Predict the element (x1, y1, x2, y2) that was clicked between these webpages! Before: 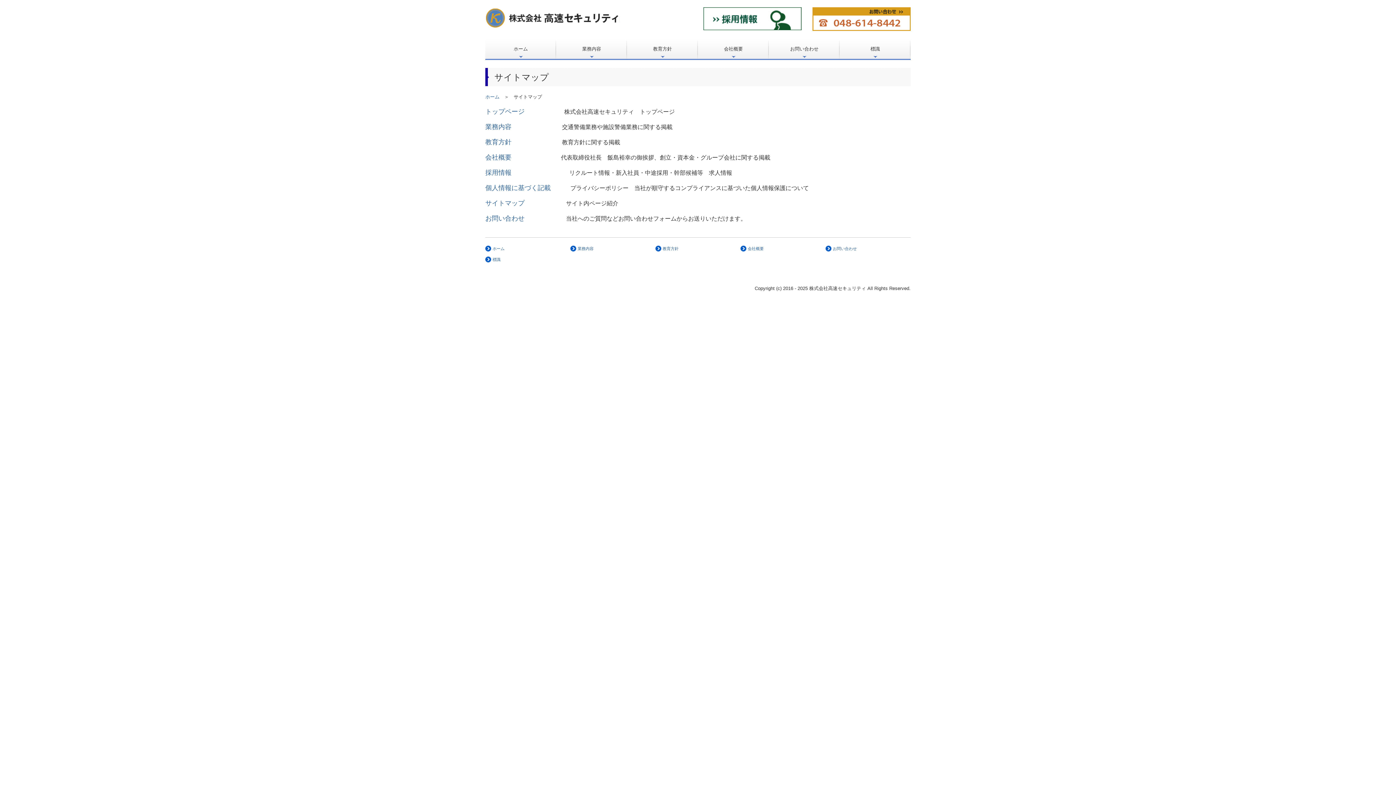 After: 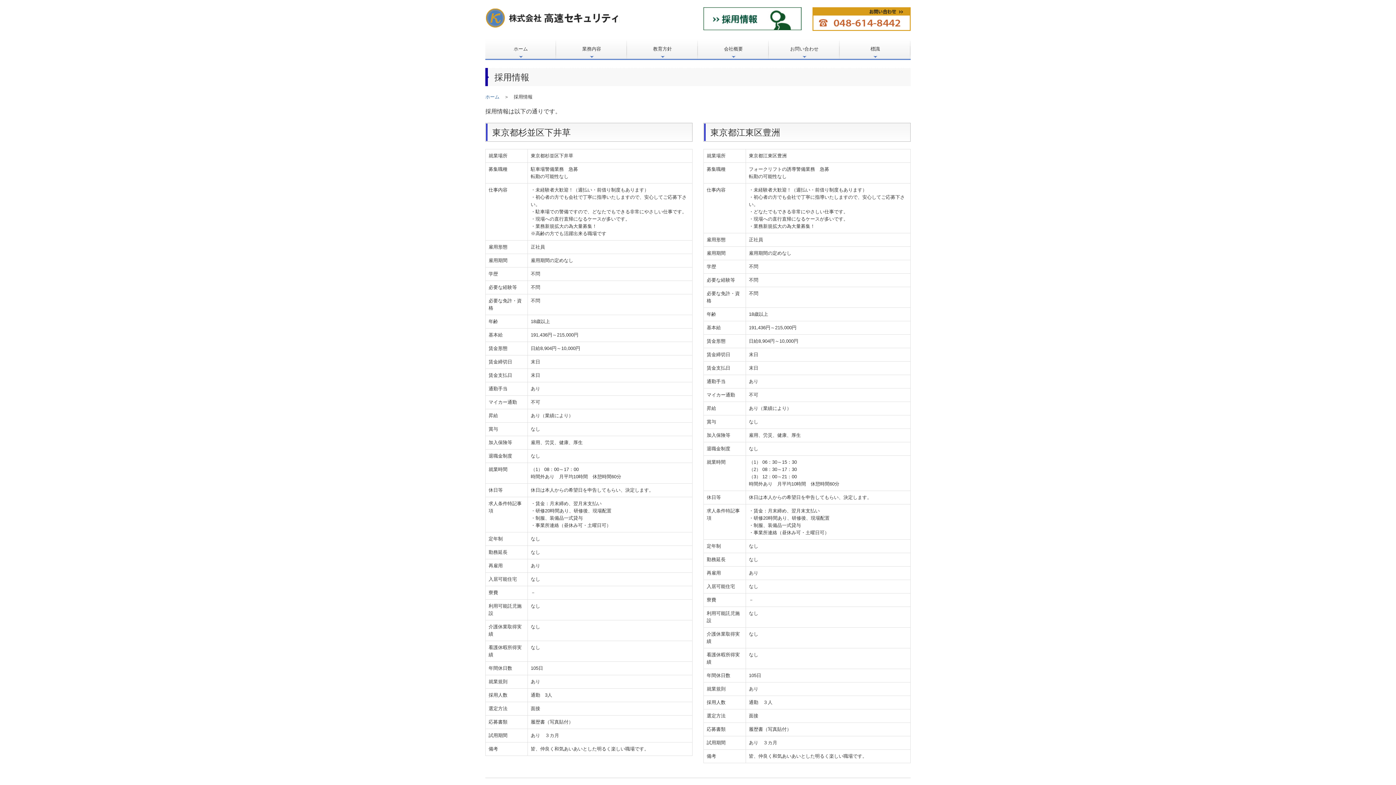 Action: bbox: (703, 15, 801, 20)